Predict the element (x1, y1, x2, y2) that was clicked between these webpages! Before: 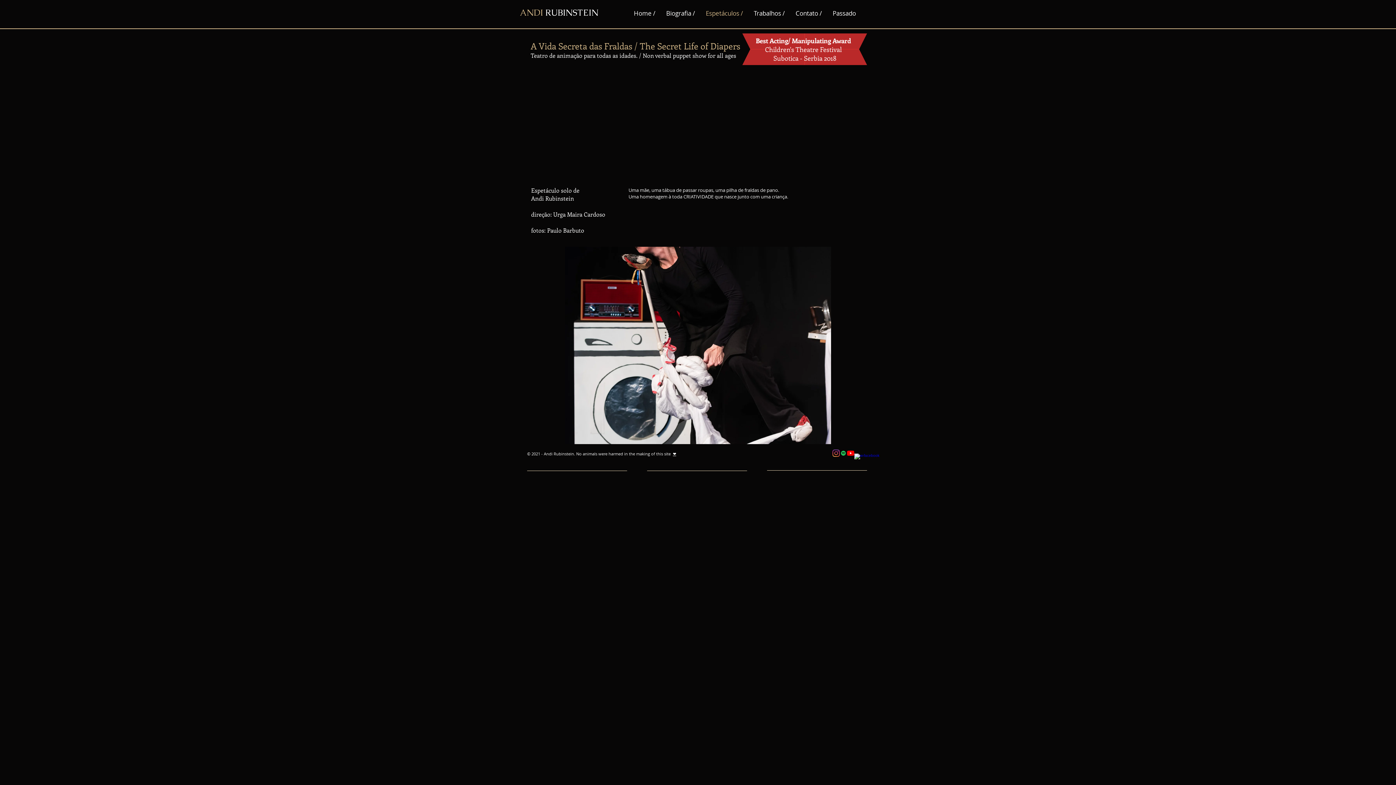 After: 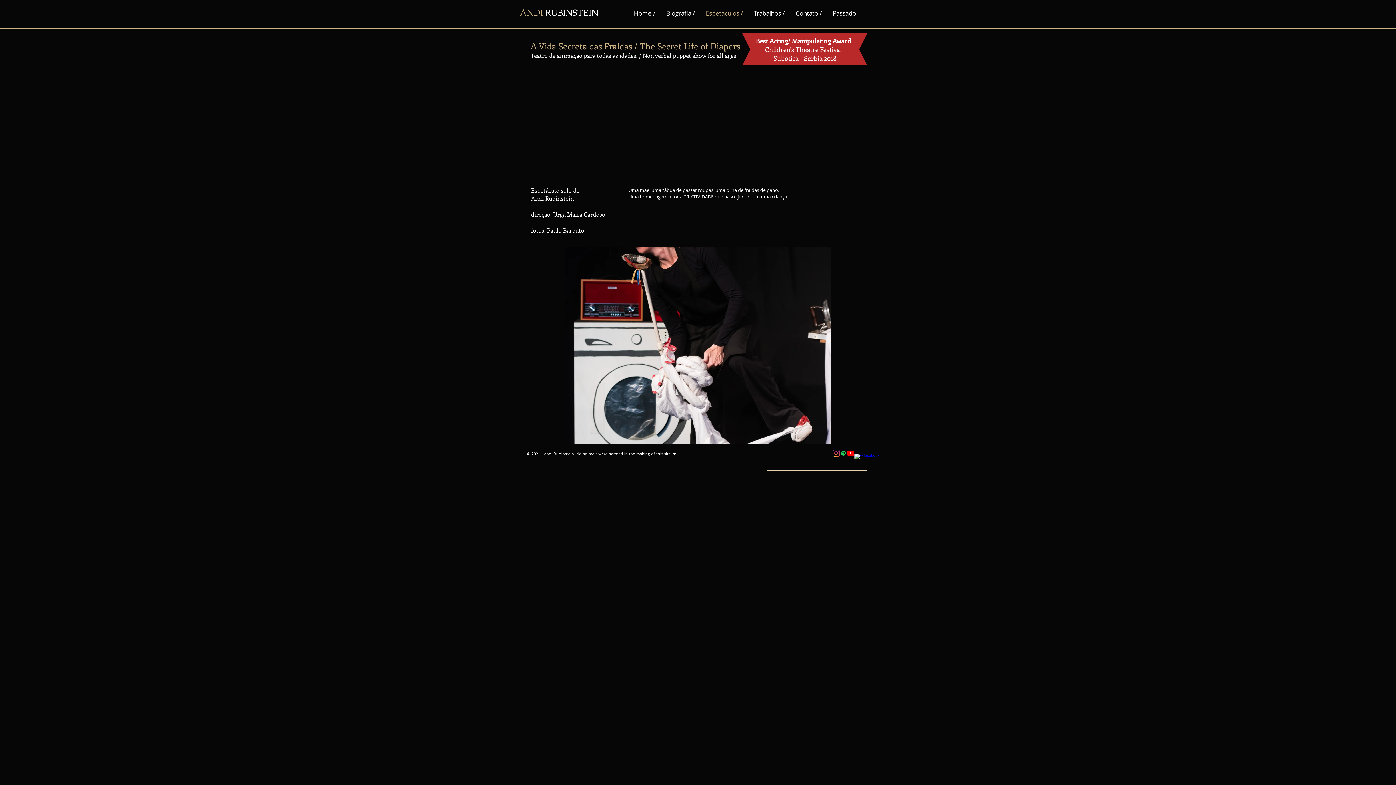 Action: label: w-facebook bbox: (854, 453, 861, 461)